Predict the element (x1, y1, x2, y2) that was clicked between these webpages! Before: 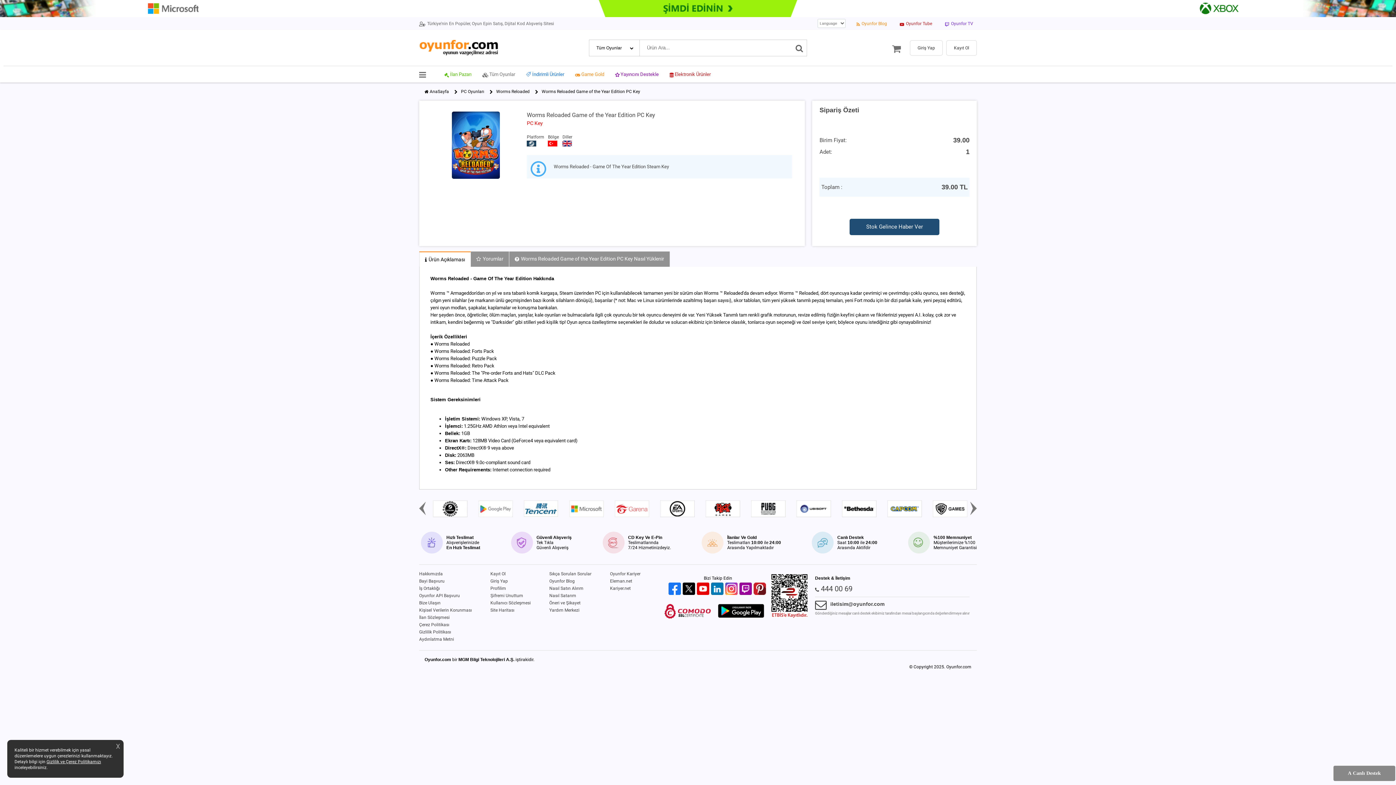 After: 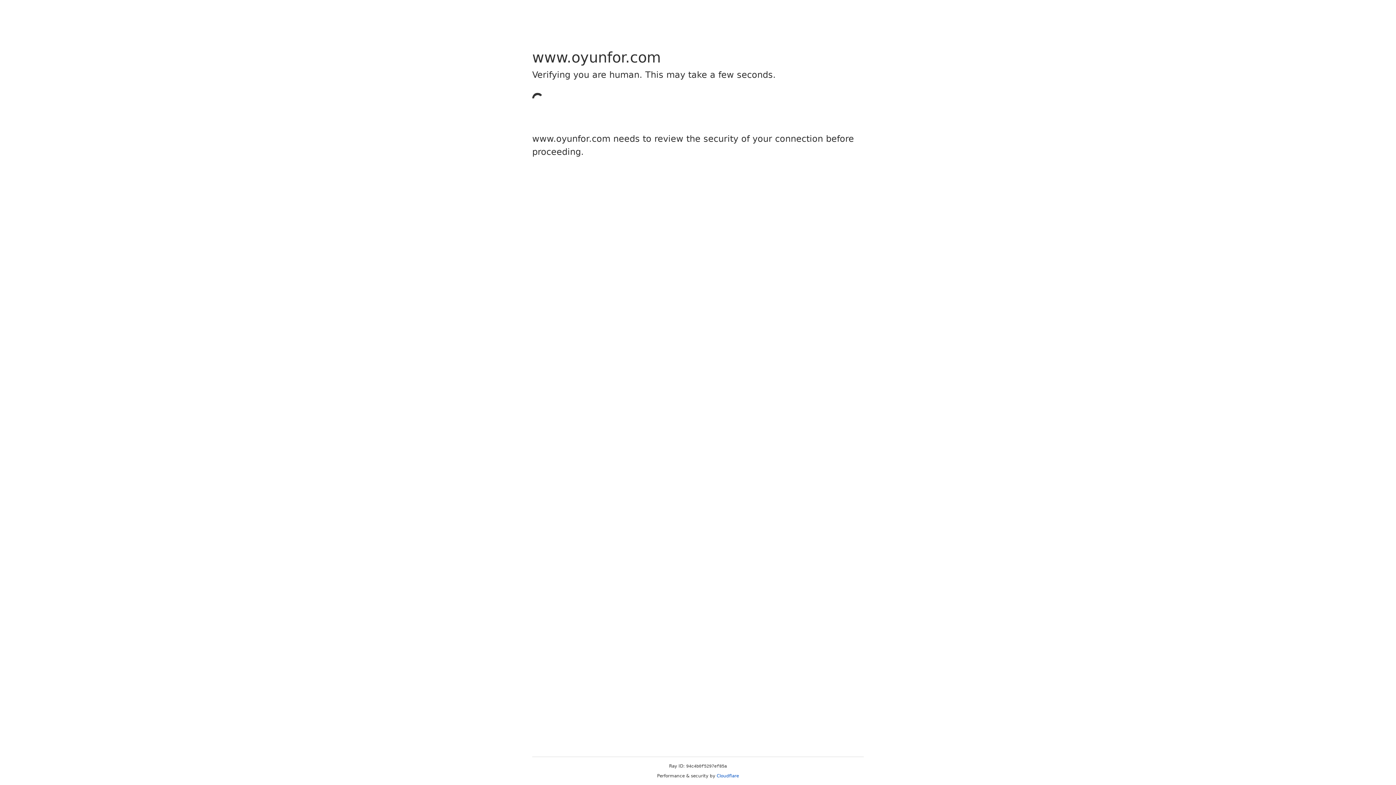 Action: bbox: (419, 38, 498, 56)